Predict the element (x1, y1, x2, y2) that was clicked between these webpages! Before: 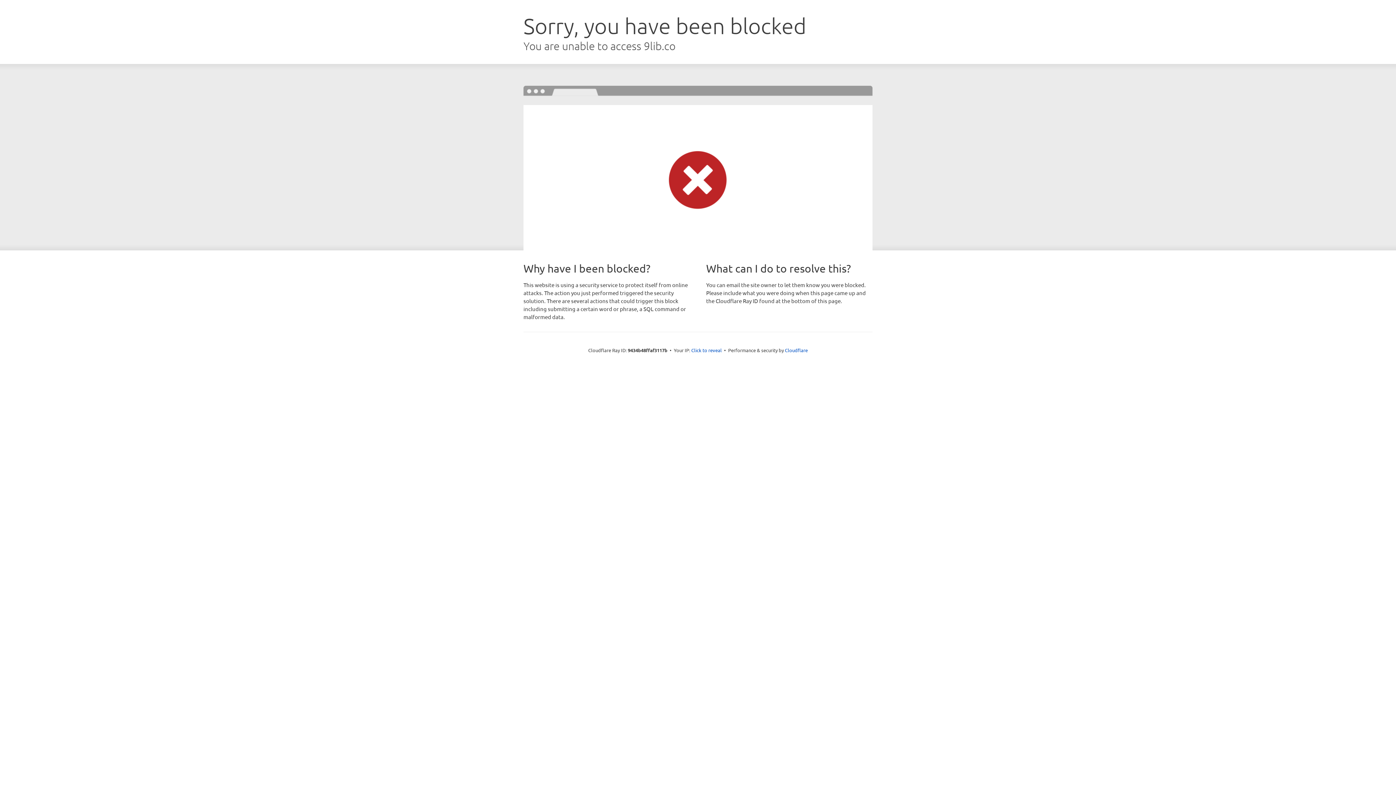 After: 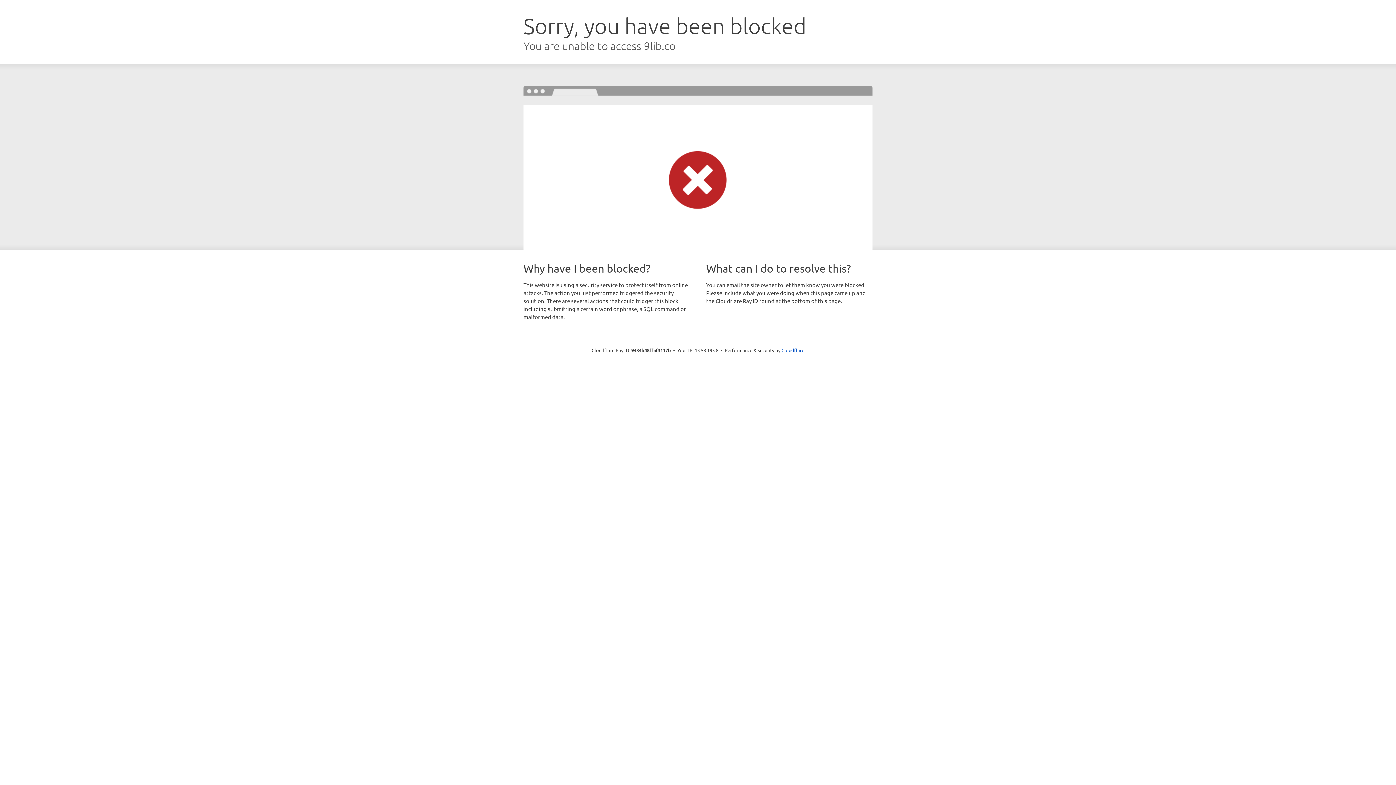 Action: label: Click to reveal bbox: (691, 346, 722, 353)